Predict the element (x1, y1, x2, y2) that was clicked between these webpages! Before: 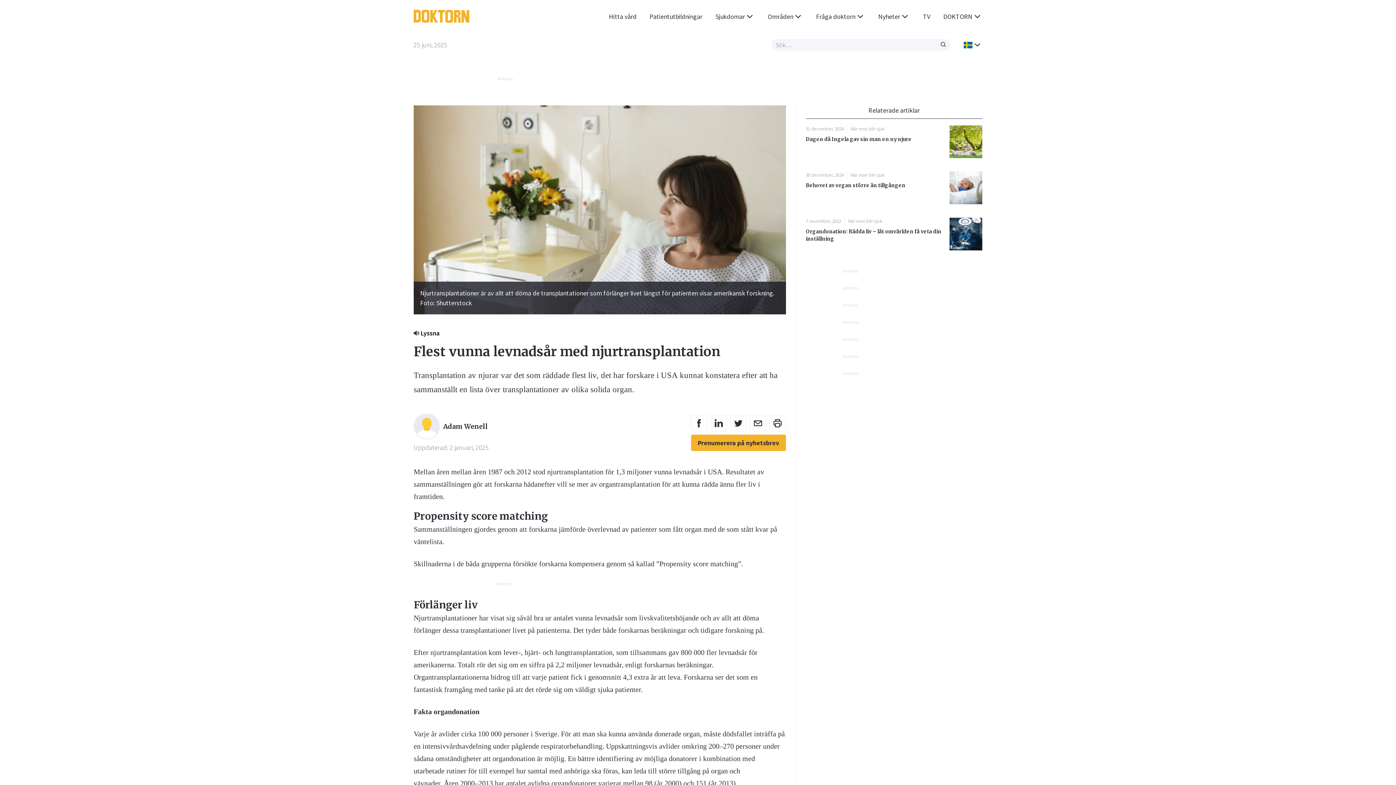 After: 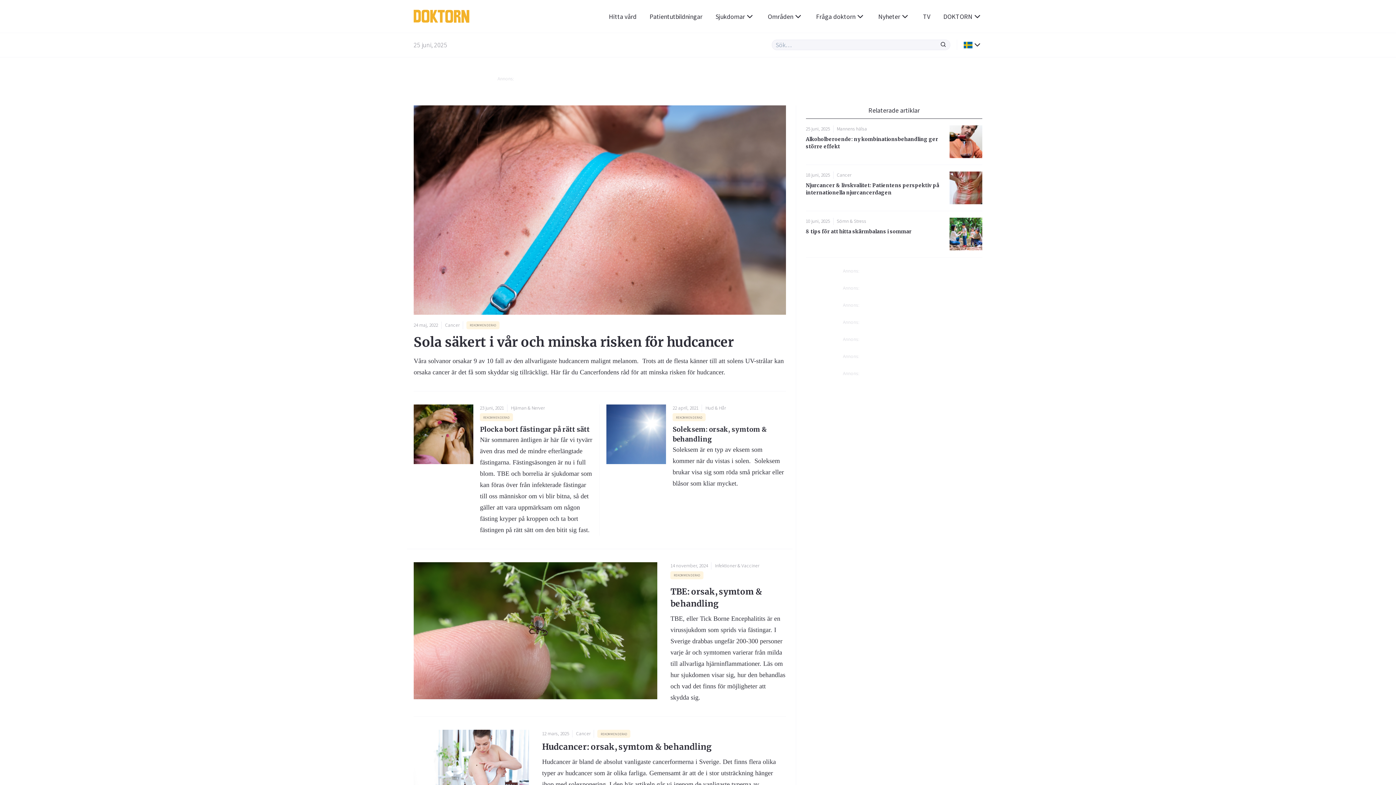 Action: bbox: (413, 9, 526, 22)